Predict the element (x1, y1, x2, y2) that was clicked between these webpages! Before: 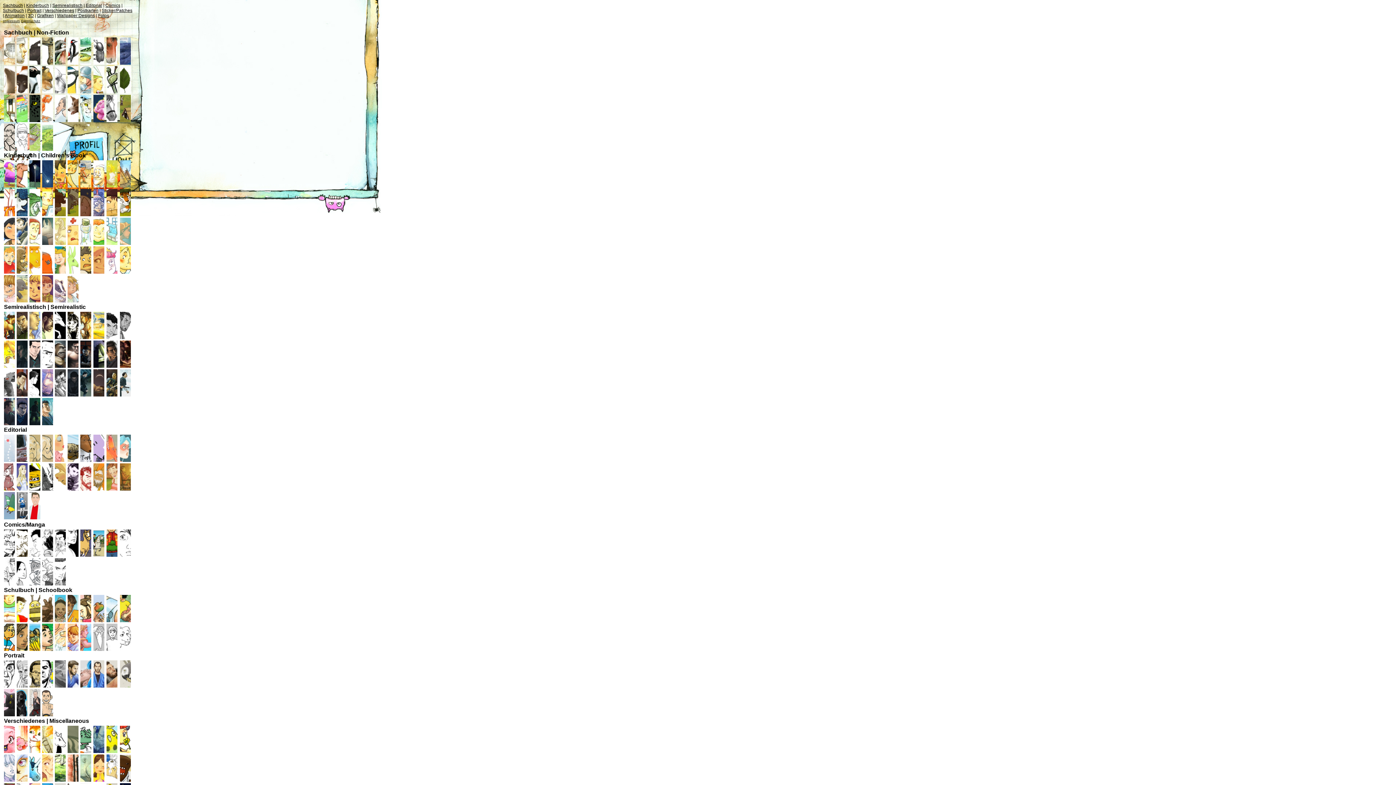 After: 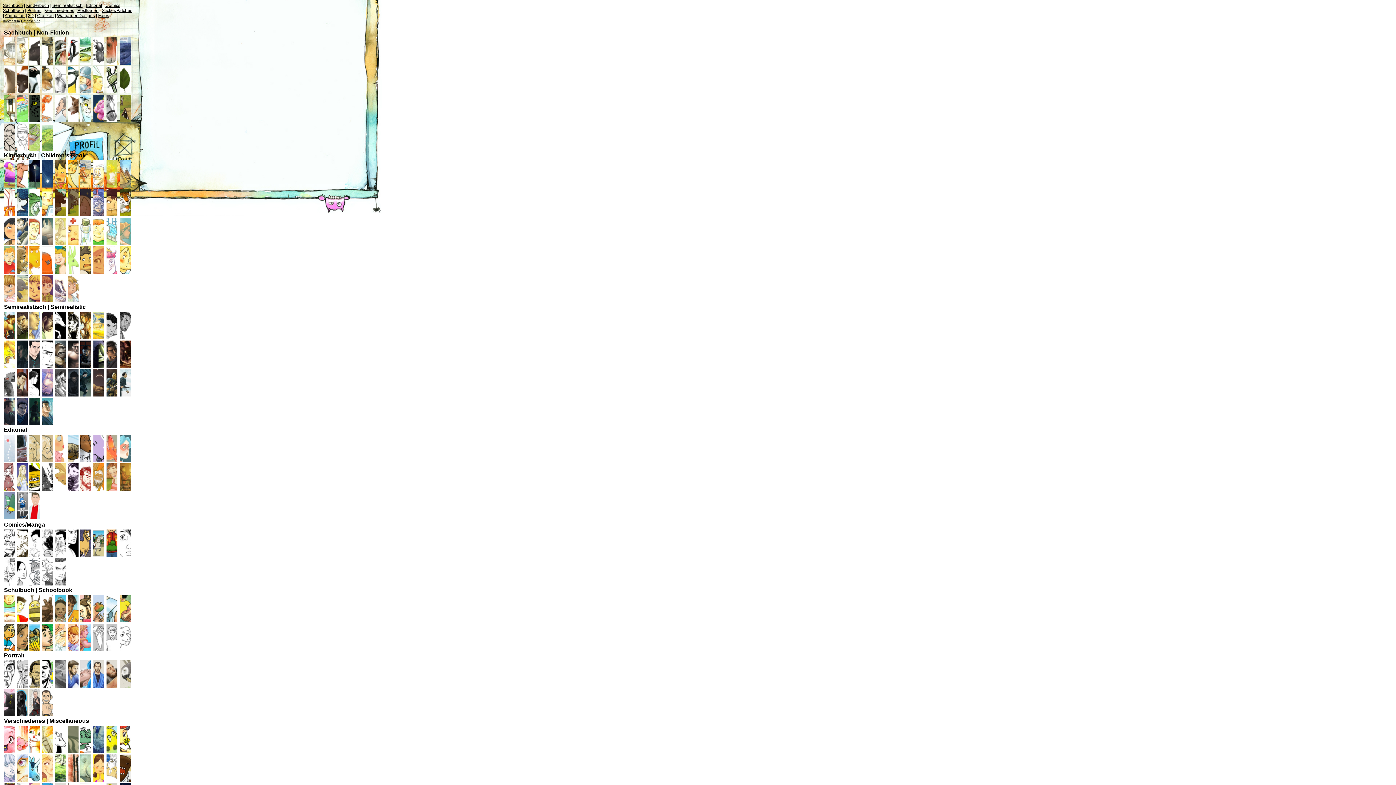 Action: bbox: (16, 618, 27, 623)